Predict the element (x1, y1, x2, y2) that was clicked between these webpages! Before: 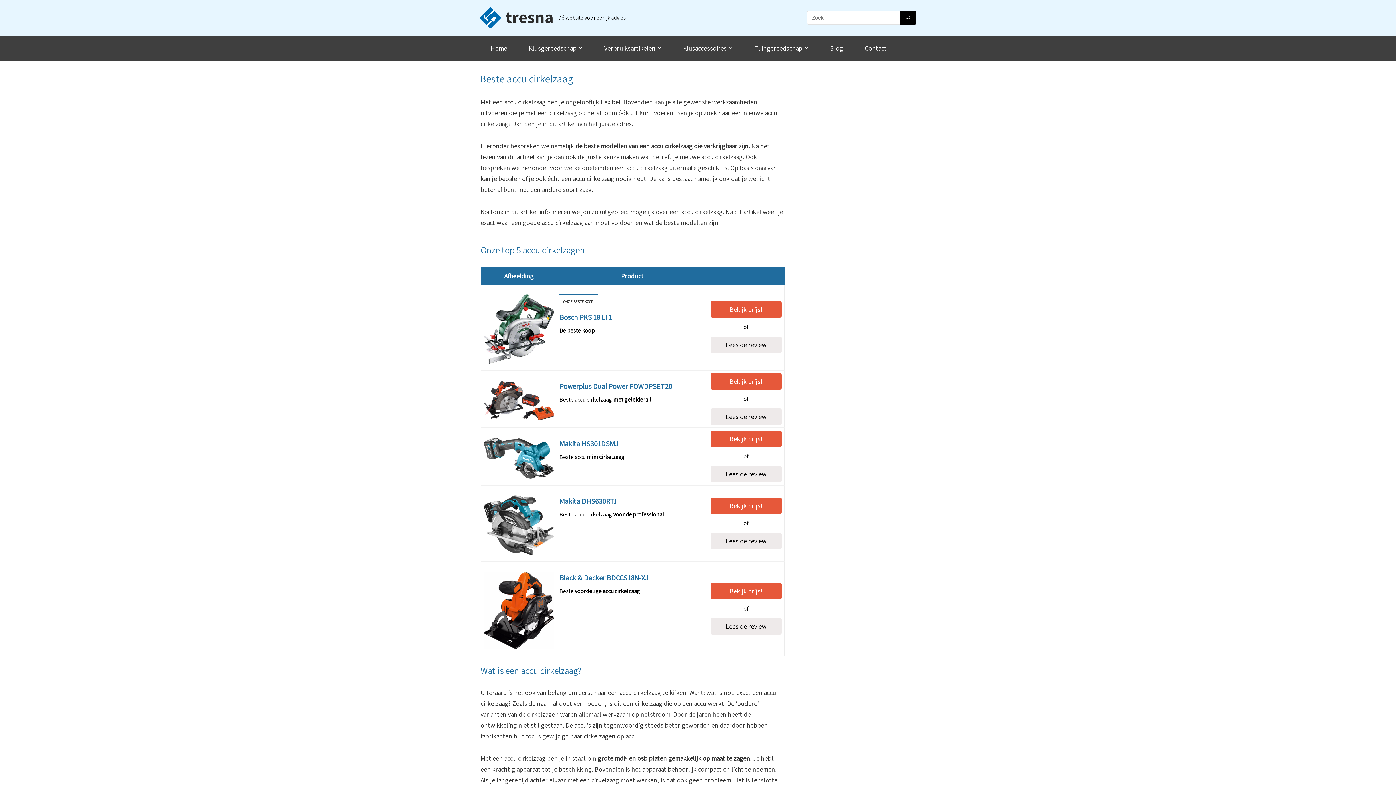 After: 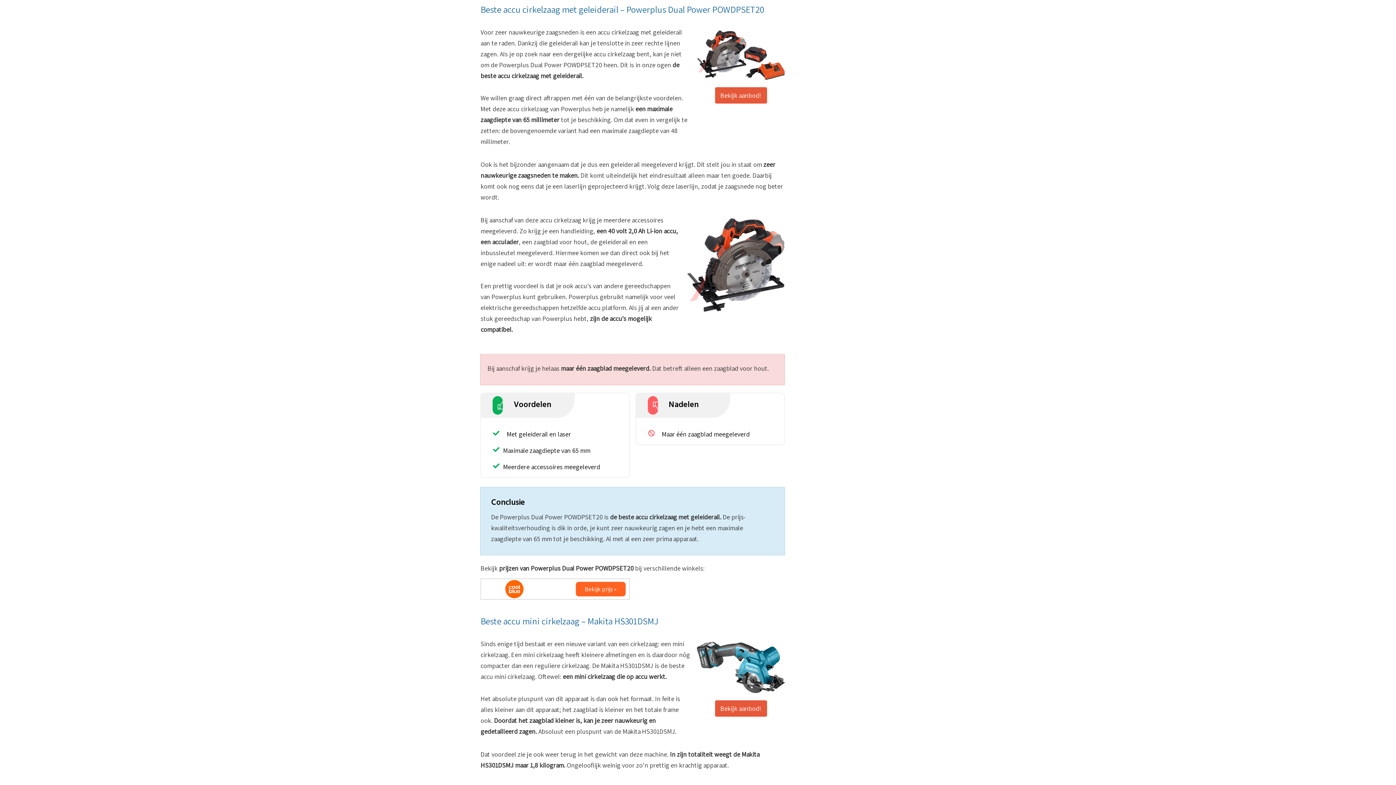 Action: bbox: (710, 408, 781, 425) label: Lees de review